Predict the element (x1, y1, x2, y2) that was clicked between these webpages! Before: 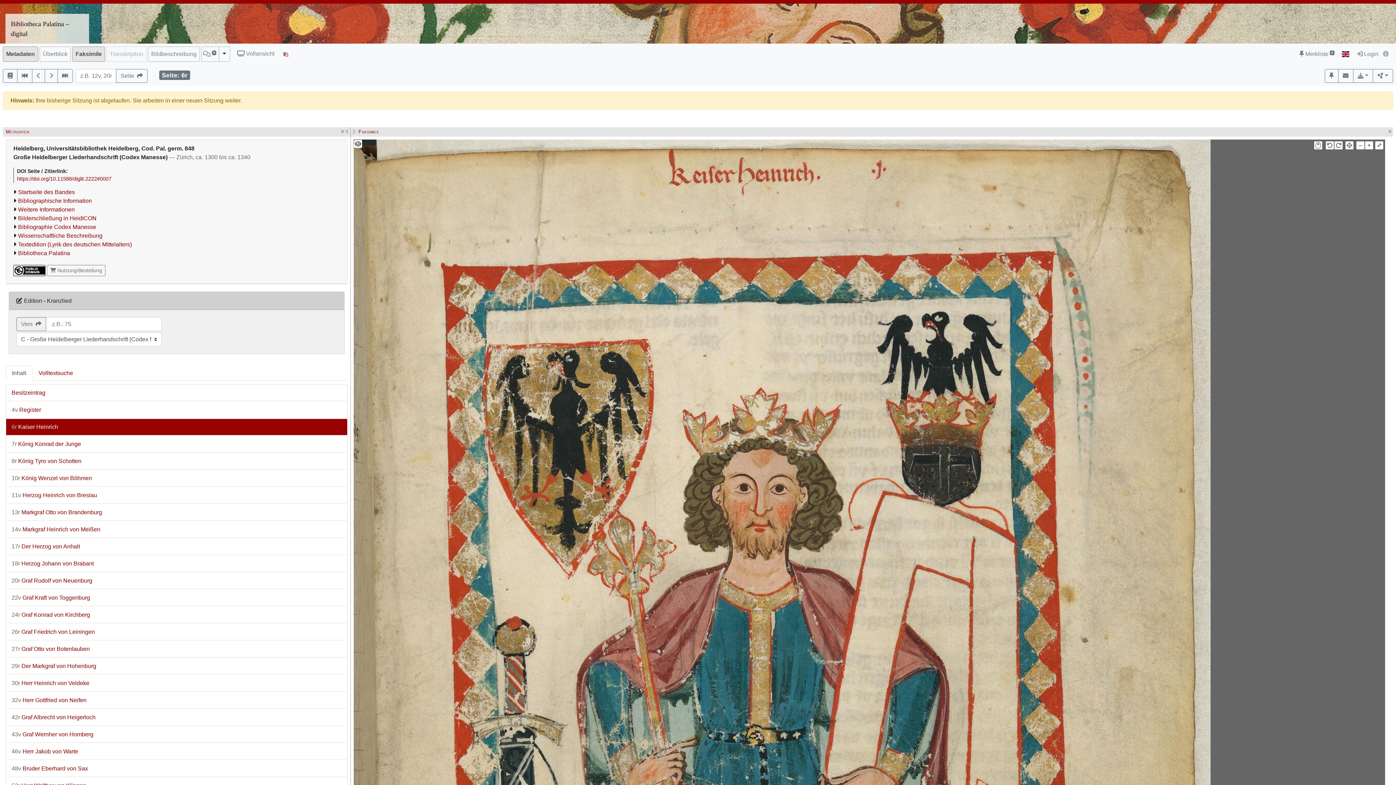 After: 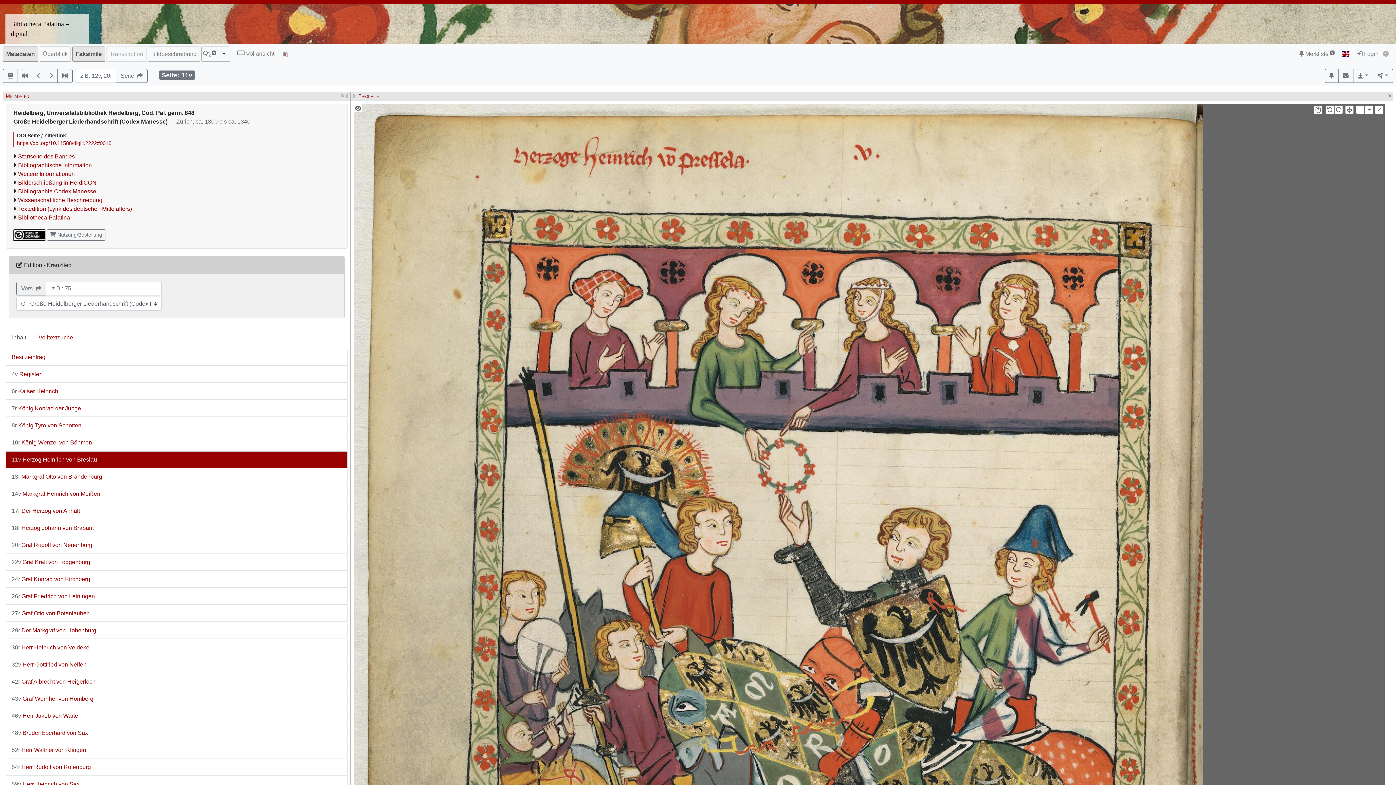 Action: label: 11v Herzog Heinrich von Breslau bbox: (6, 487, 347, 503)